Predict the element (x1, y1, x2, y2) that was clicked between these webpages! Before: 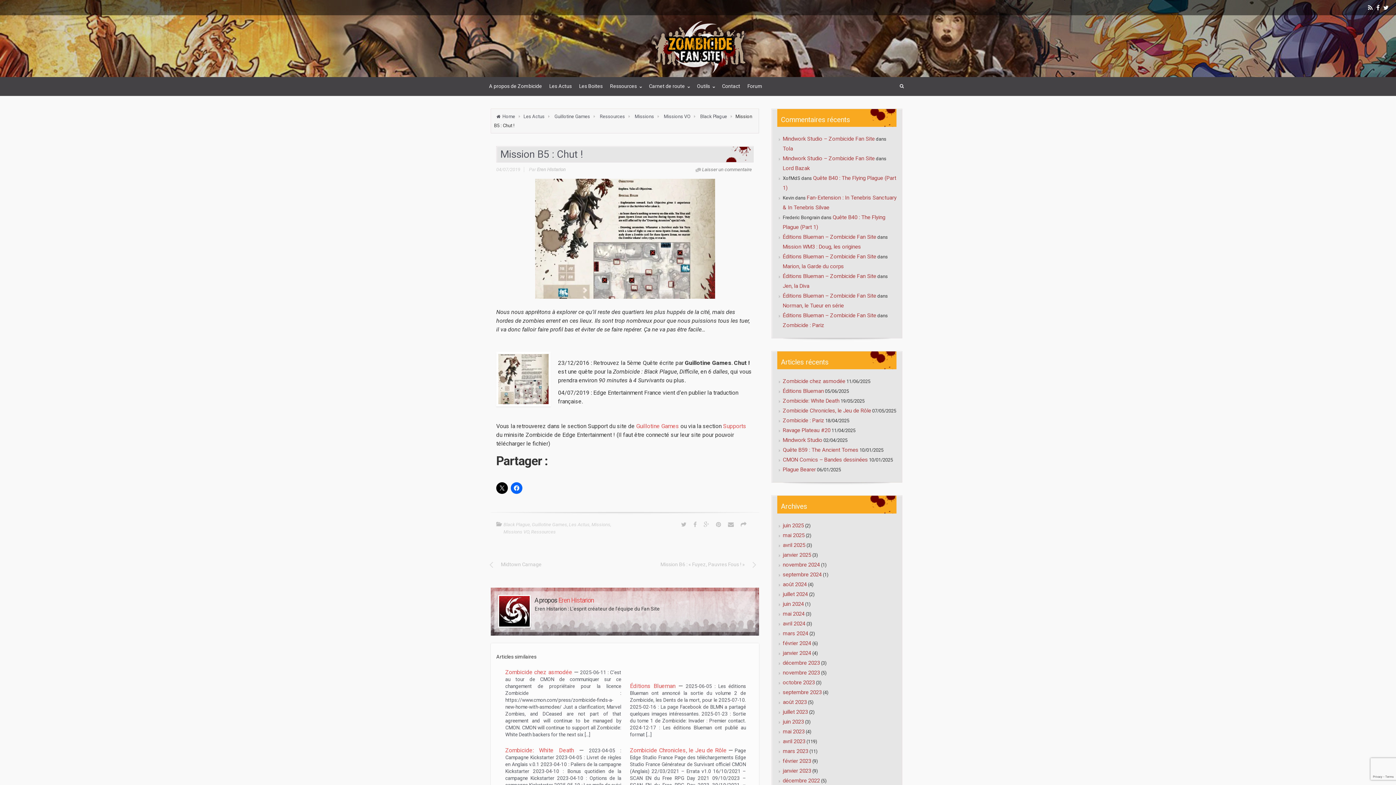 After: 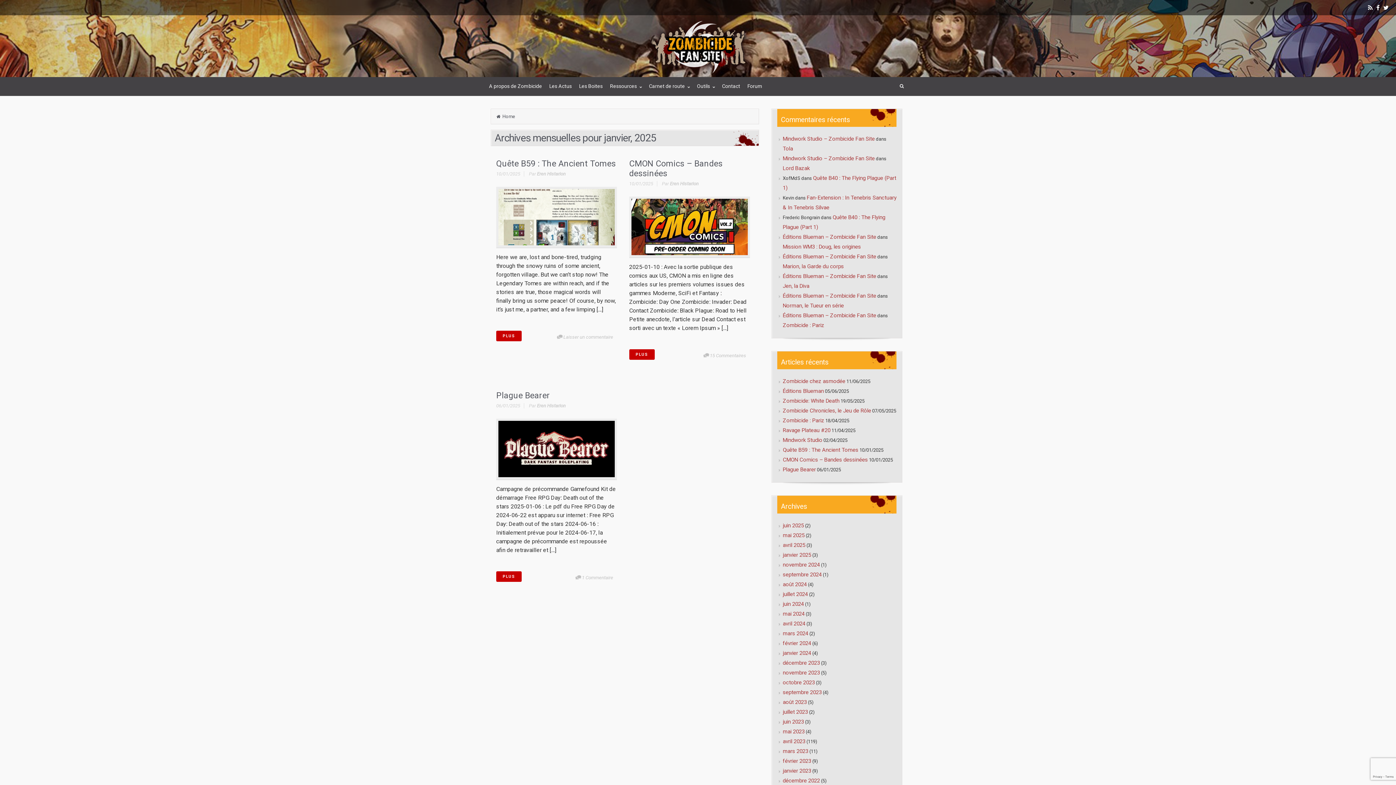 Action: bbox: (783, 550, 811, 559) label: janvier 2025